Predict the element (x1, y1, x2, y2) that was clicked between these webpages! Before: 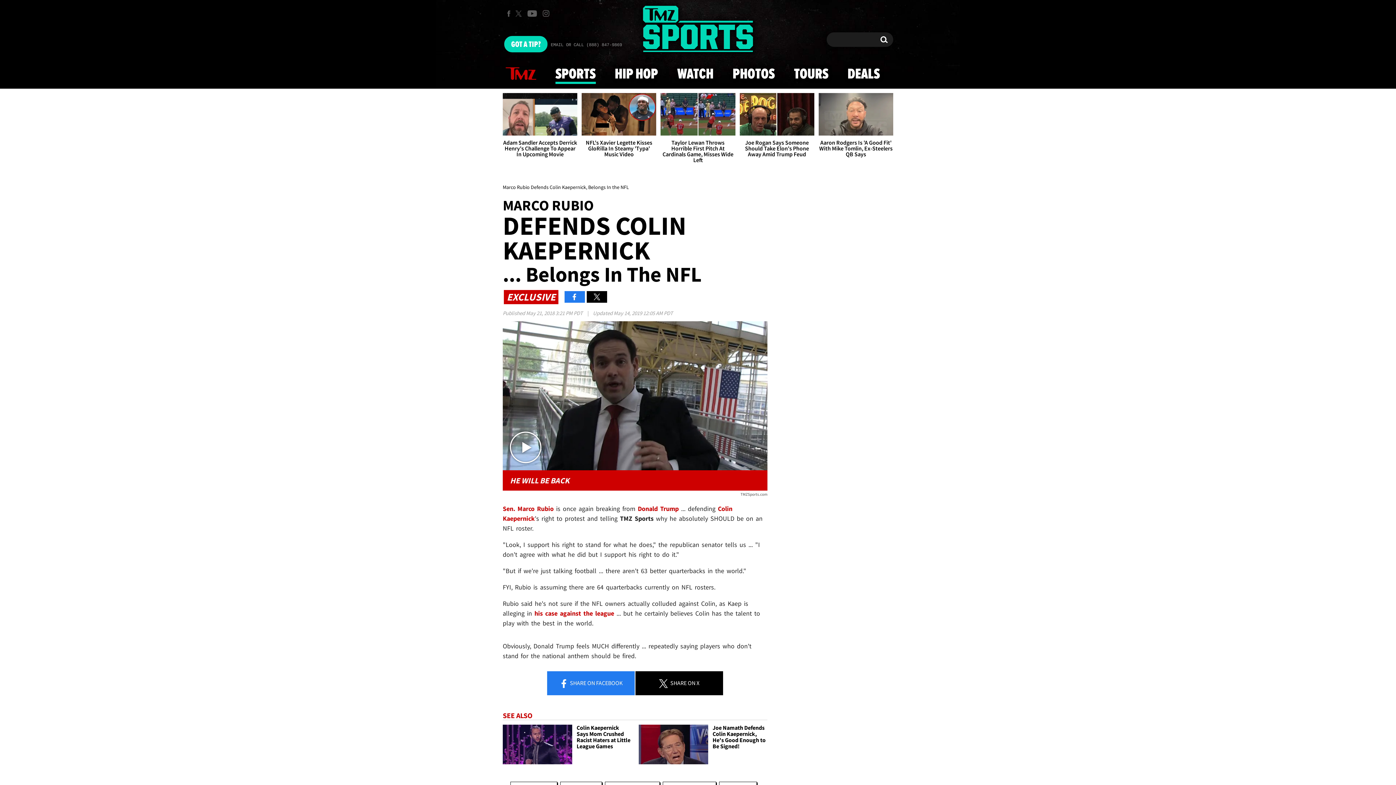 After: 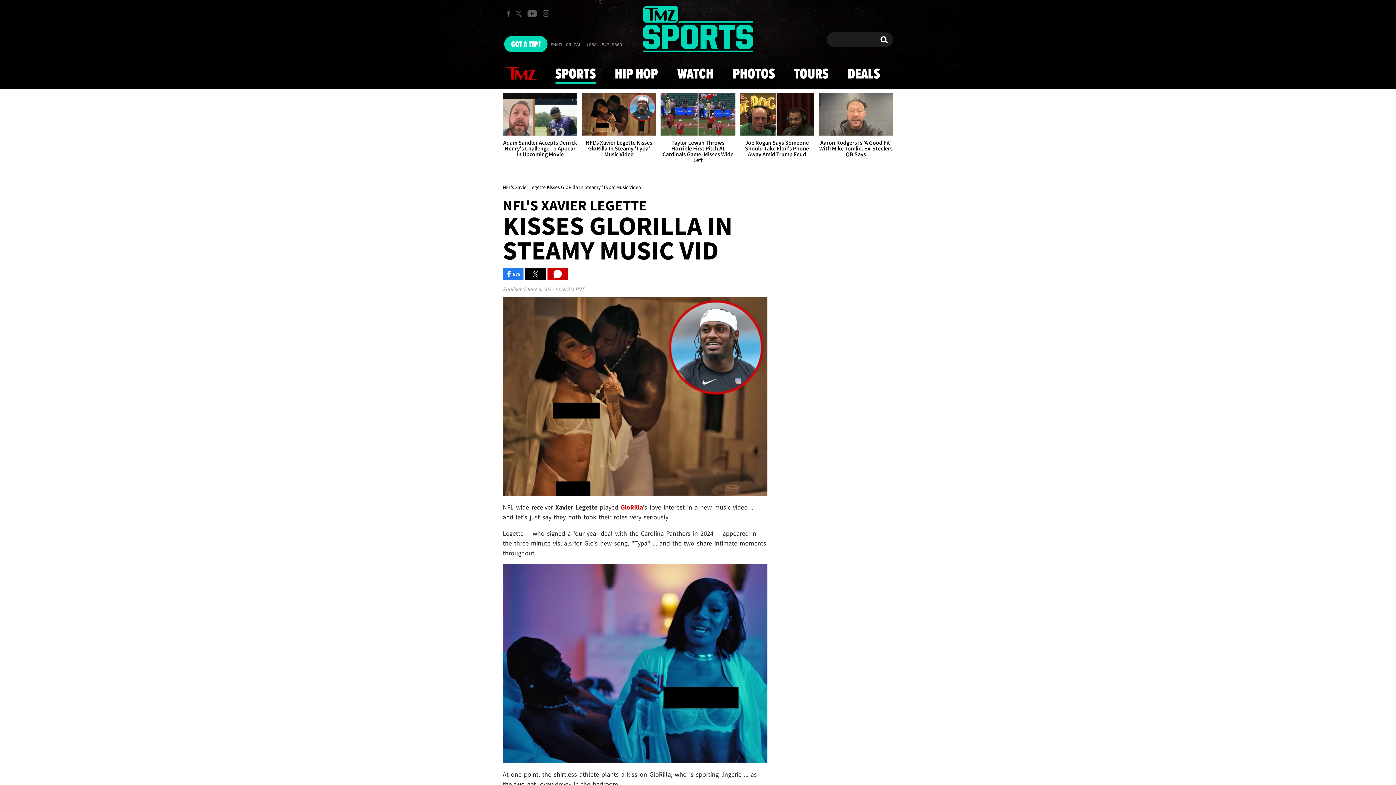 Action: label: NFL's Xavier Legette Kisses GloRilla In Steamy 'Typa' Music Video bbox: (581, 93, 656, 163)